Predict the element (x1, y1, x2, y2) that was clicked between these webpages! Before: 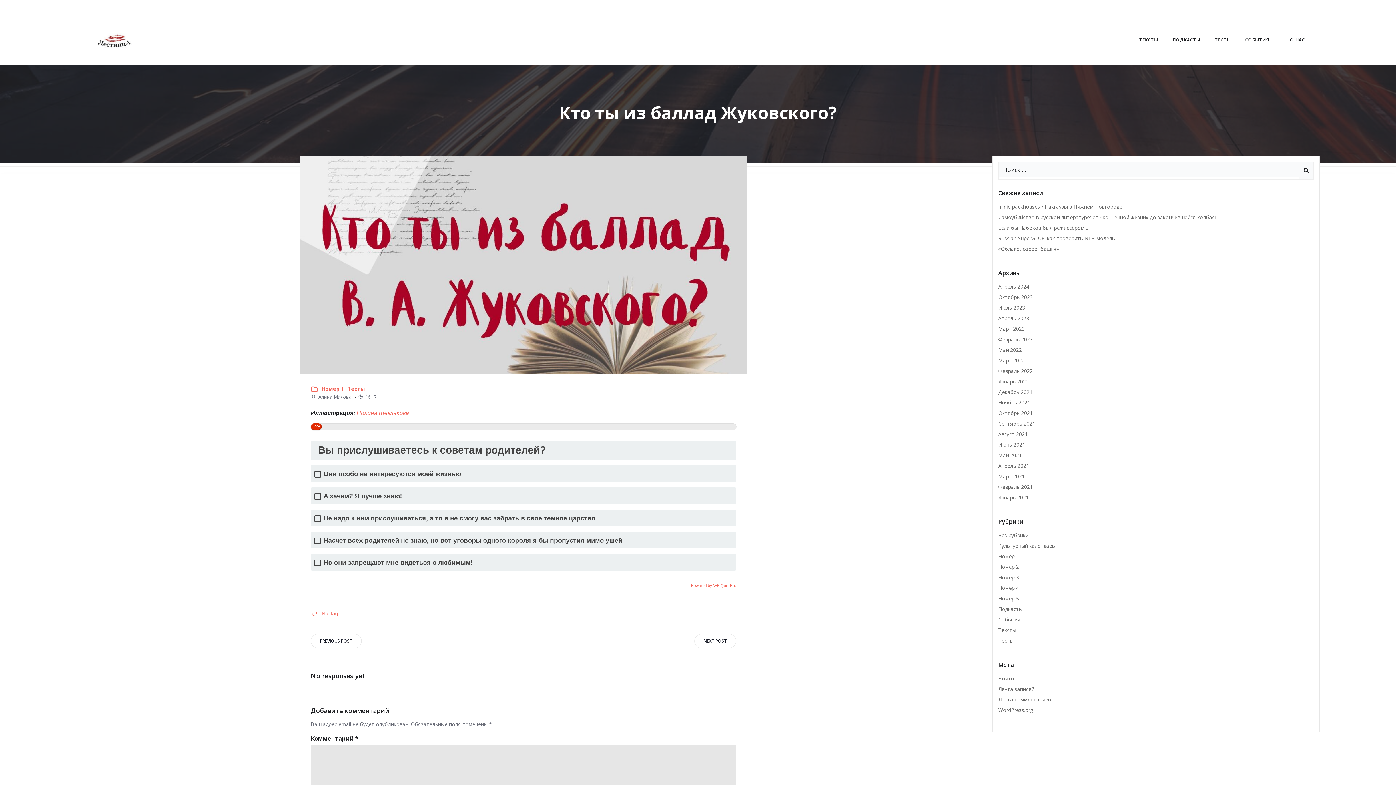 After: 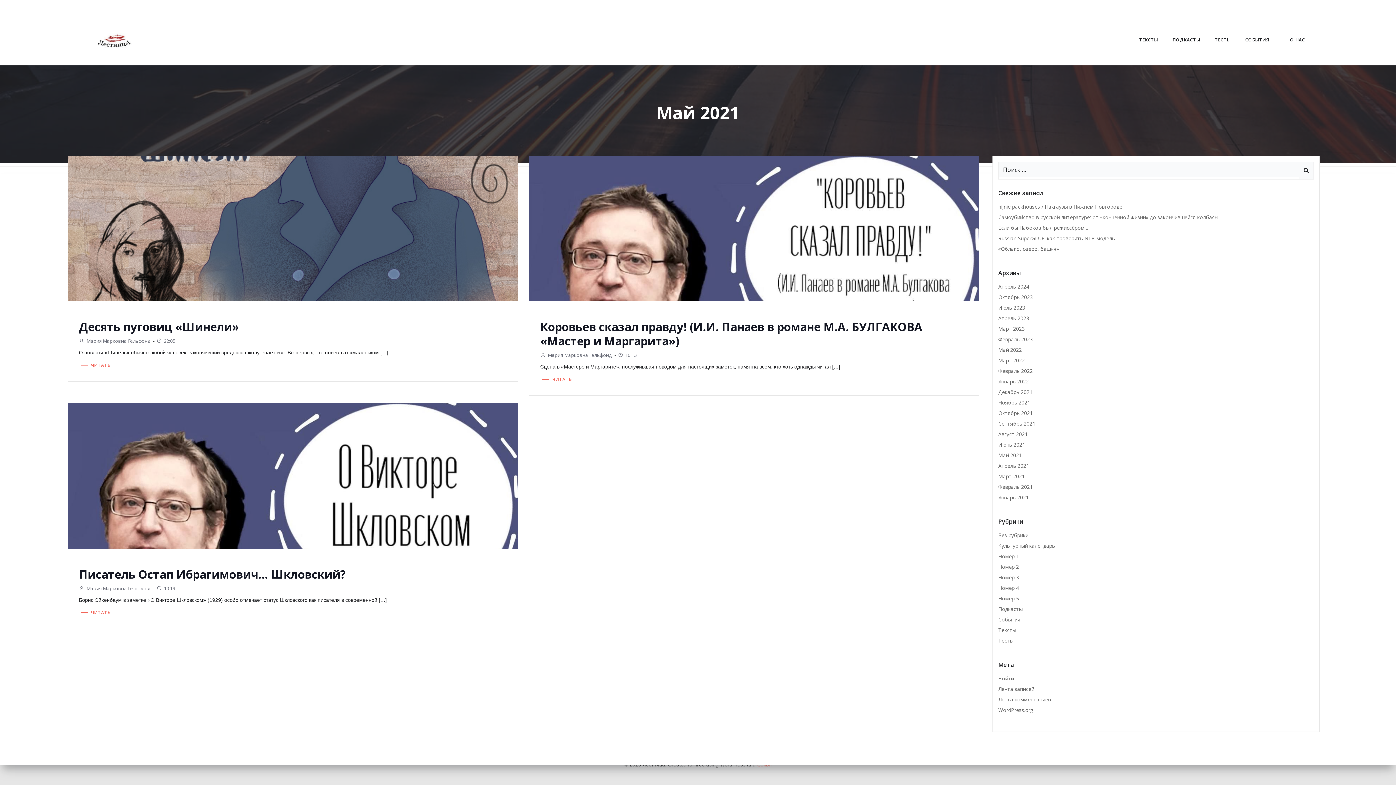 Action: bbox: (998, 451, 1022, 458) label: Май 2021